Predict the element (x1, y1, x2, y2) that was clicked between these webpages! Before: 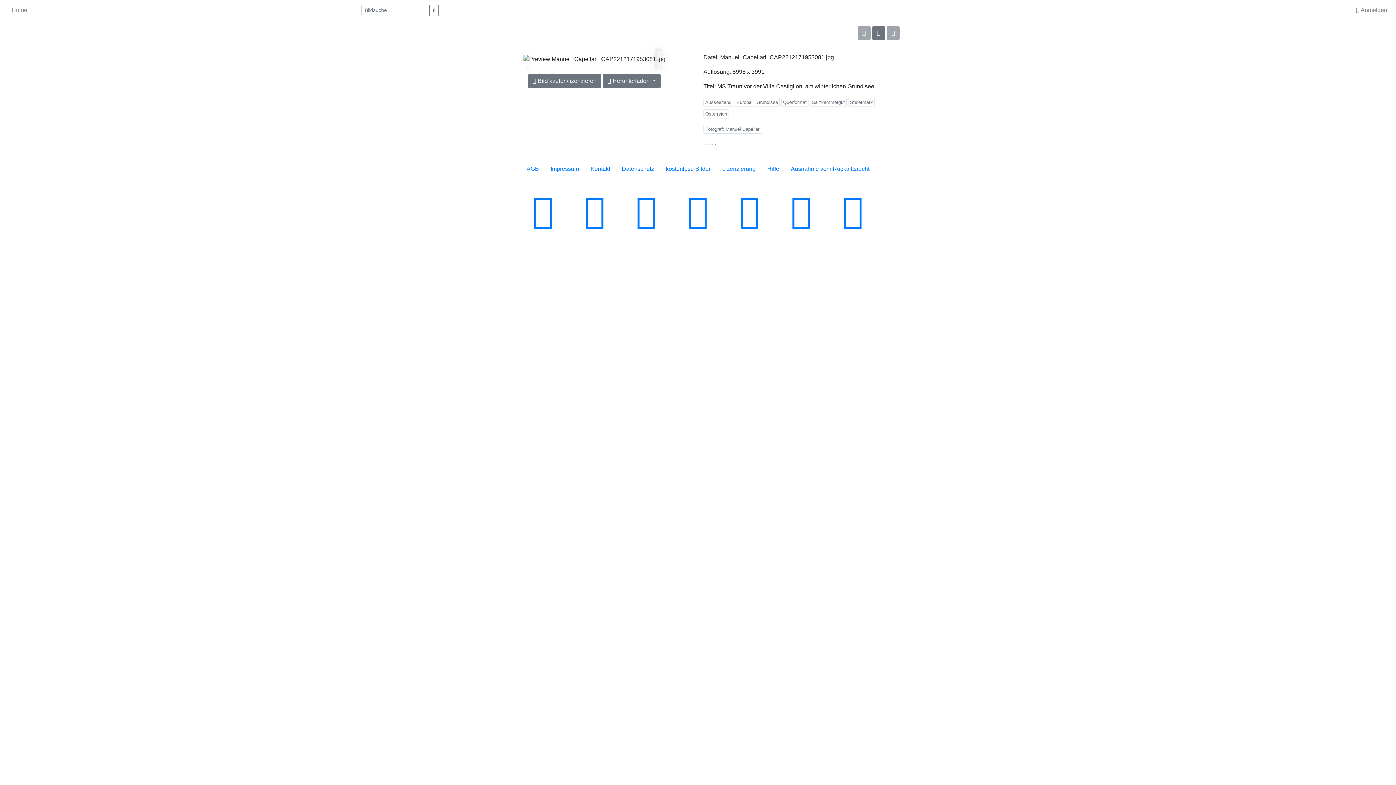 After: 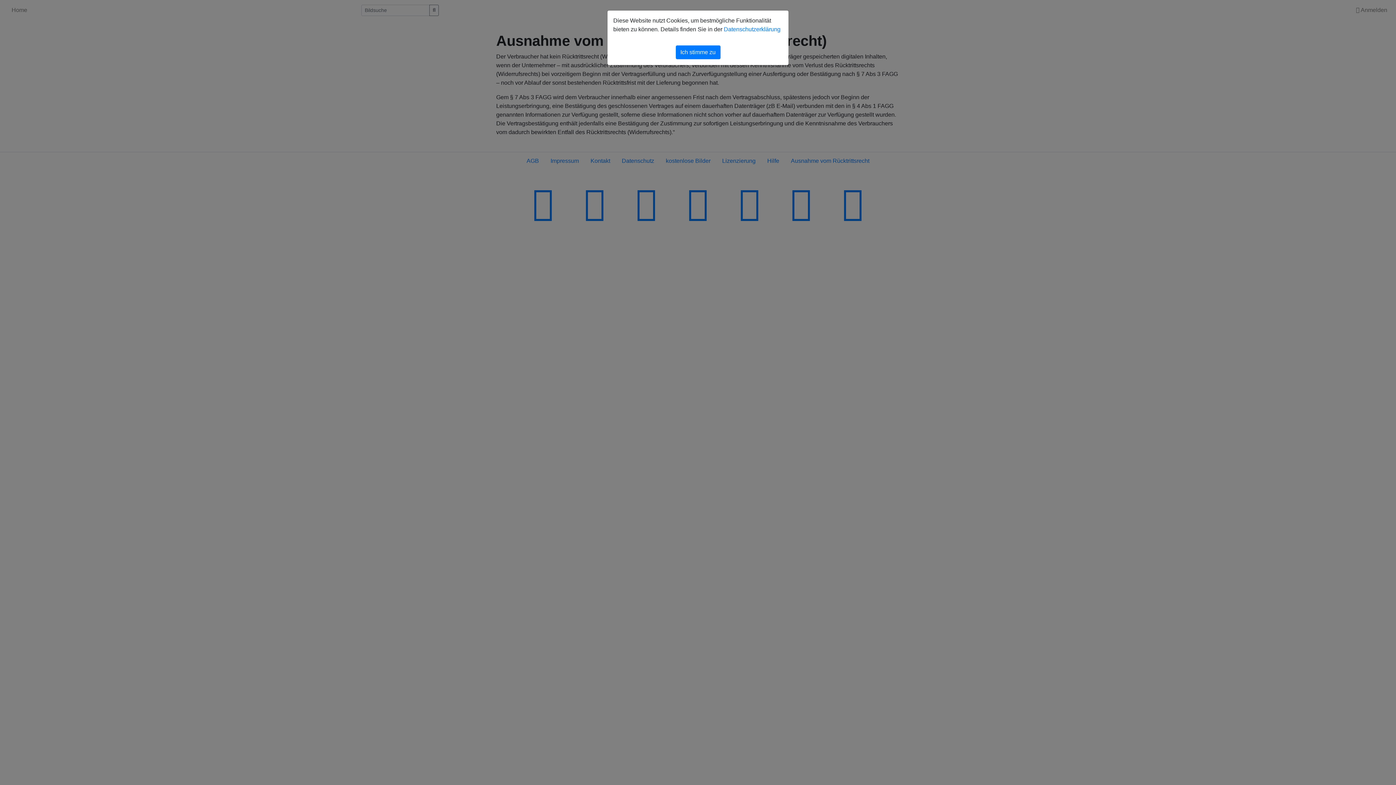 Action: label: Ausnahme vom Rücktrittsrecht bbox: (785, 161, 875, 176)